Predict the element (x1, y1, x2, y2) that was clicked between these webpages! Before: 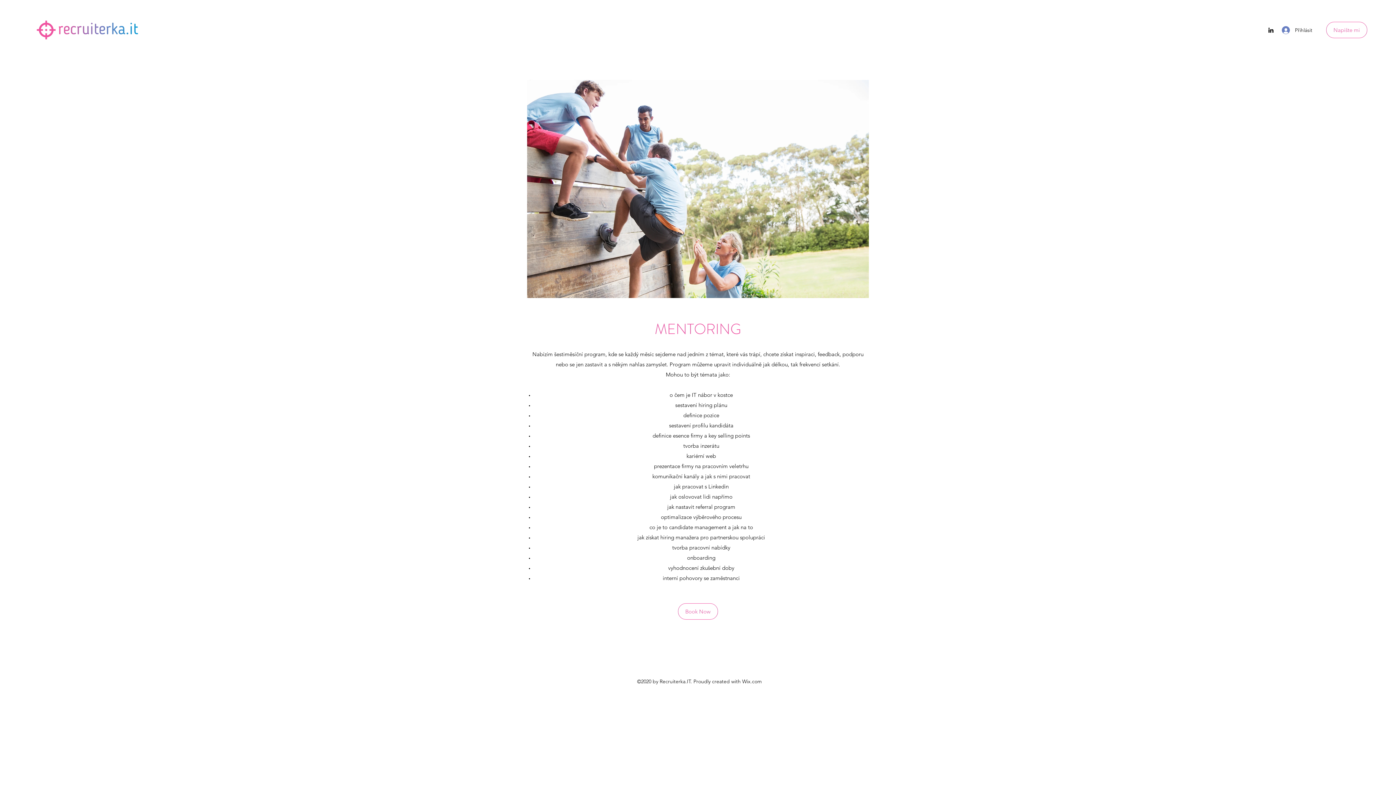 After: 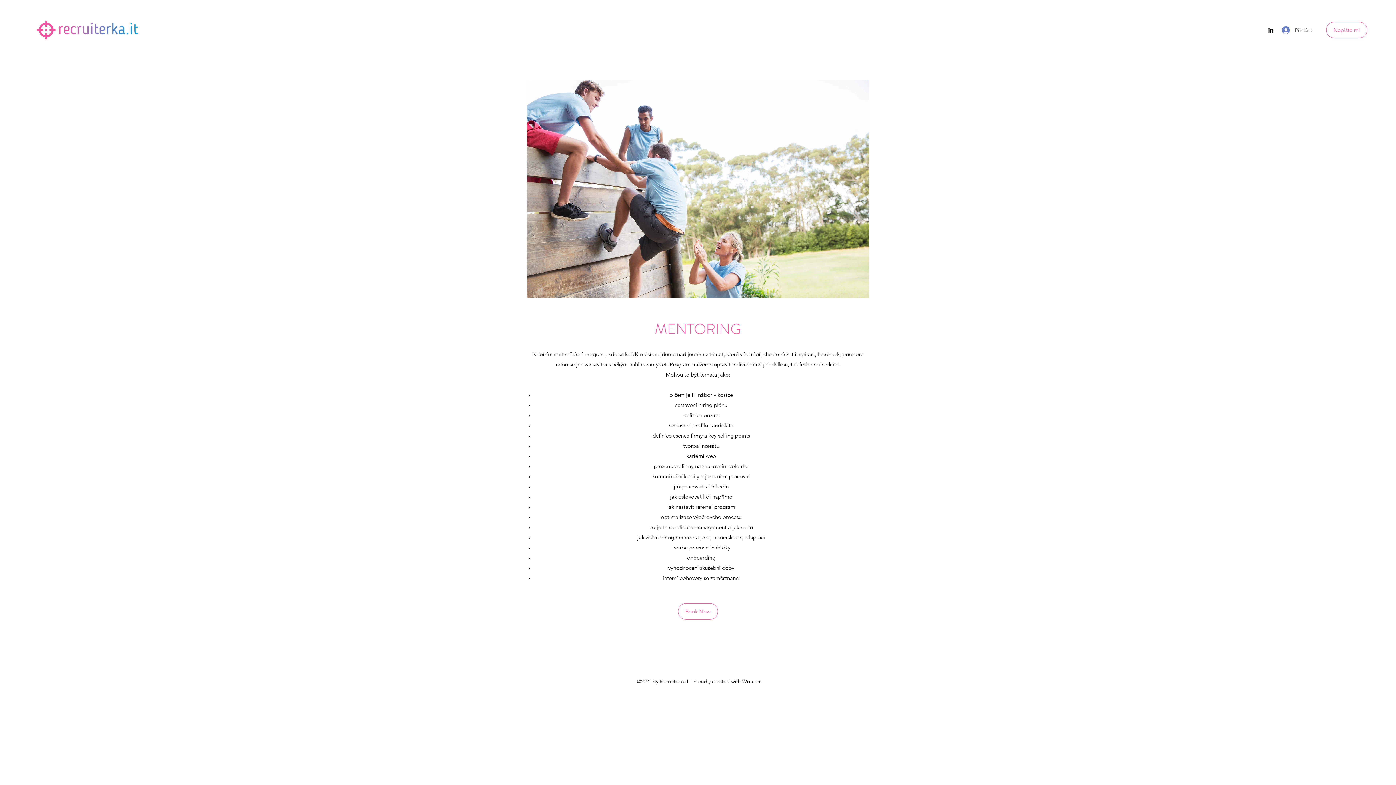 Action: bbox: (1277, 23, 1317, 36) label: Přihlásit